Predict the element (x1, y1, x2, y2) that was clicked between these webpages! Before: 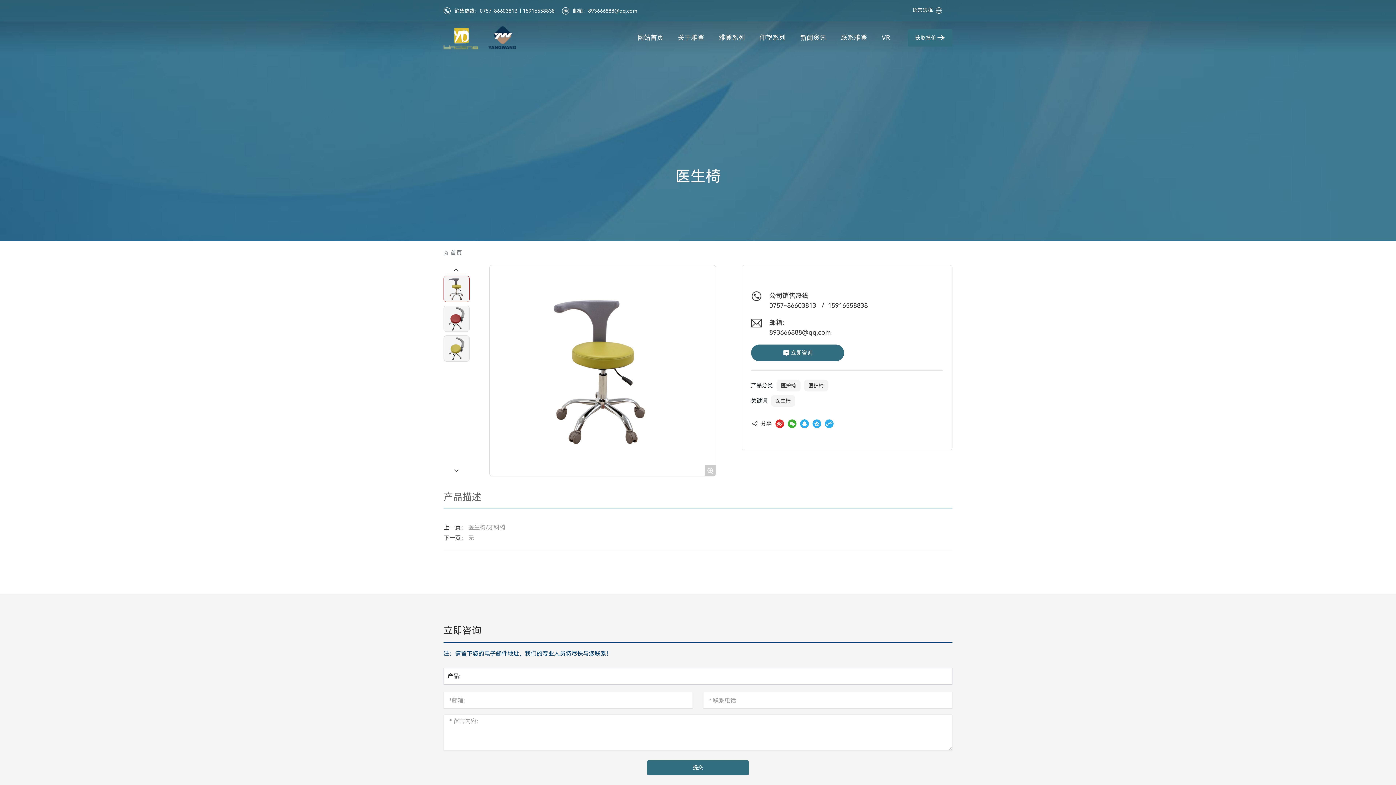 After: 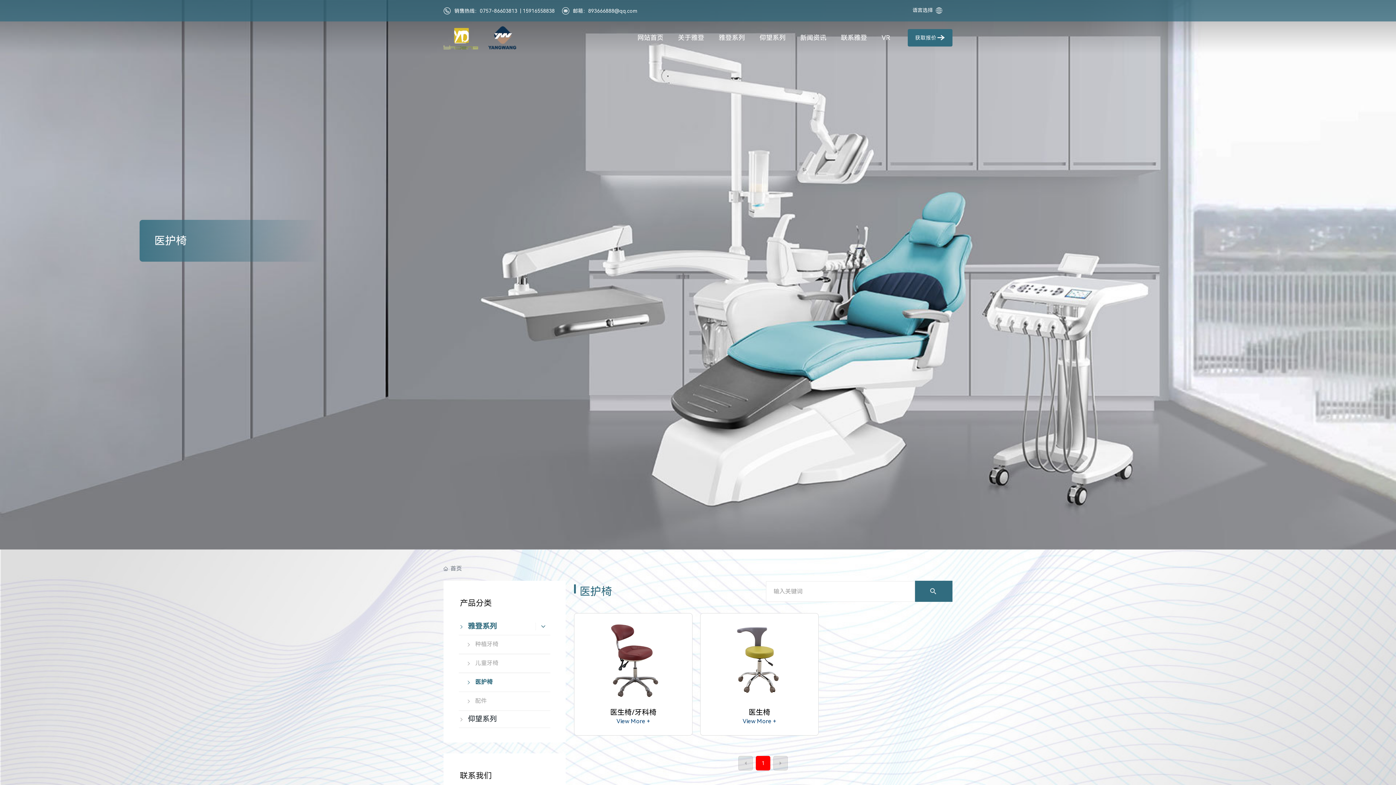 Action: label: 医护椅 bbox: (804, 380, 828, 391)